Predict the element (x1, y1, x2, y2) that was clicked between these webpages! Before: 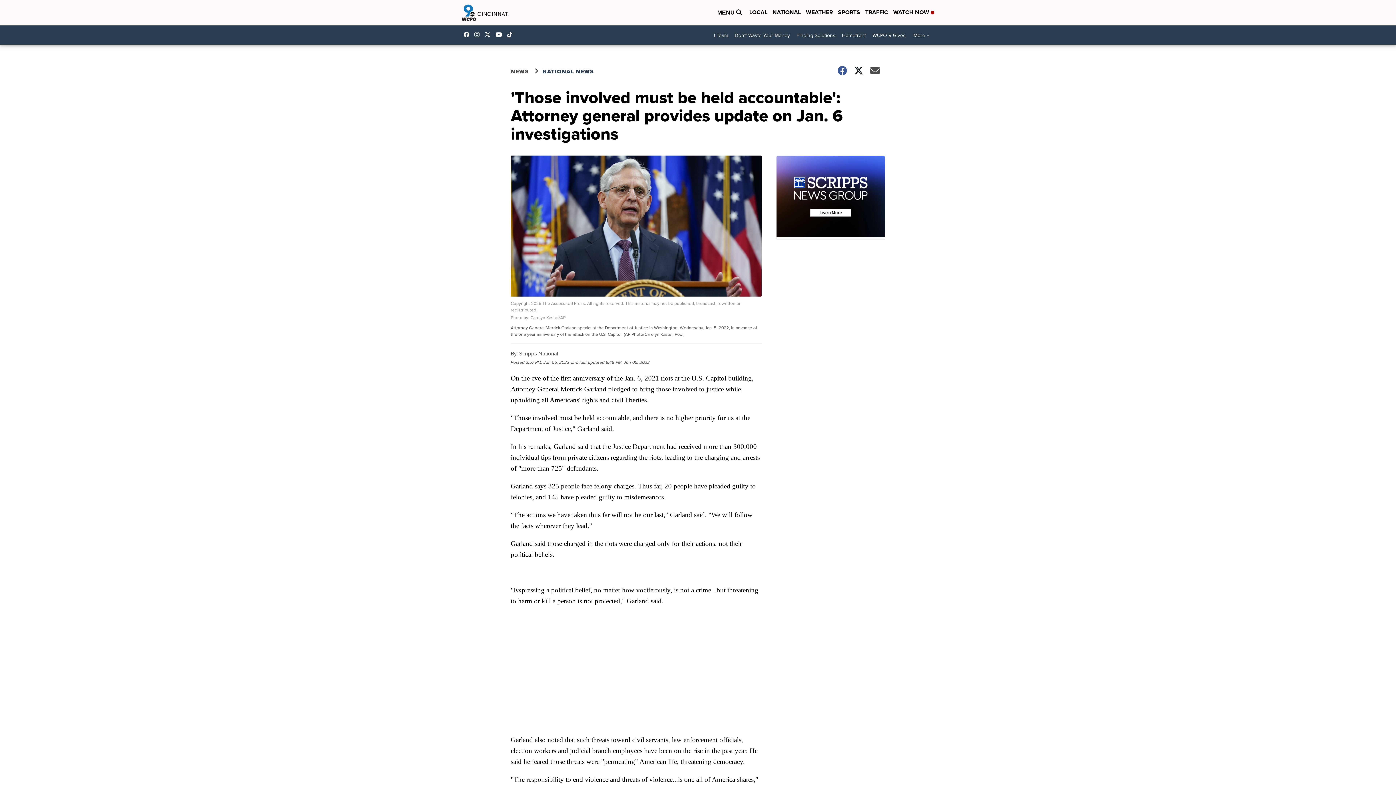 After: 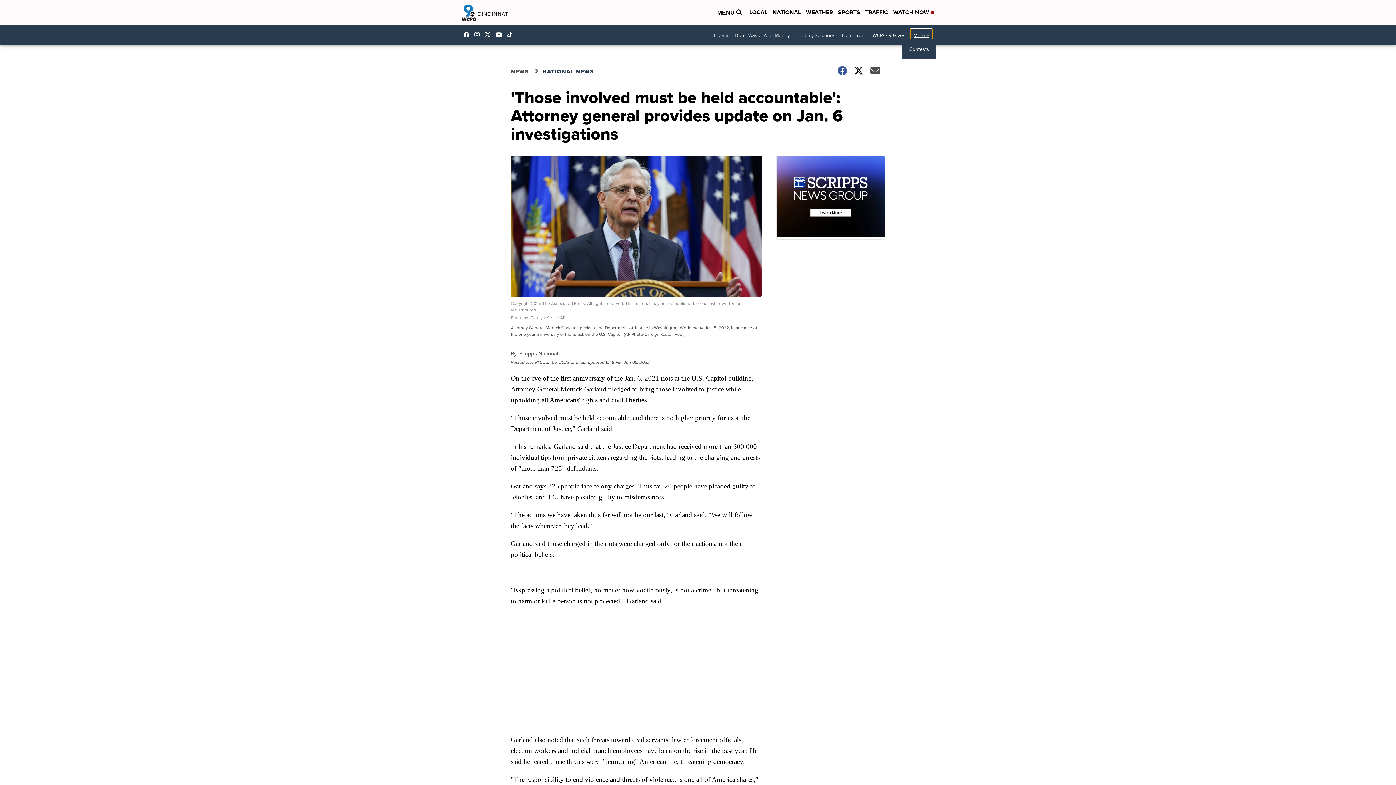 Action: bbox: (910, 29, 932, 41) label: More +